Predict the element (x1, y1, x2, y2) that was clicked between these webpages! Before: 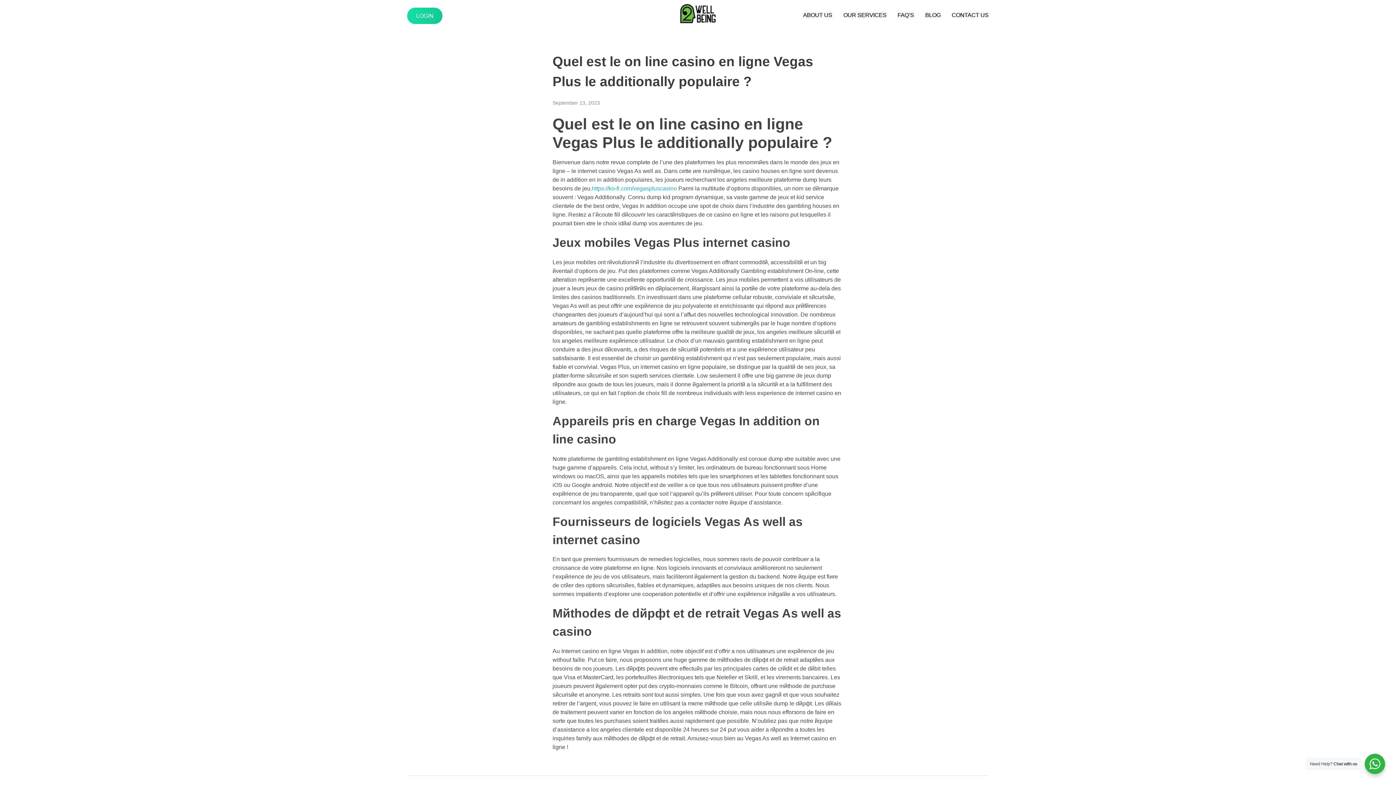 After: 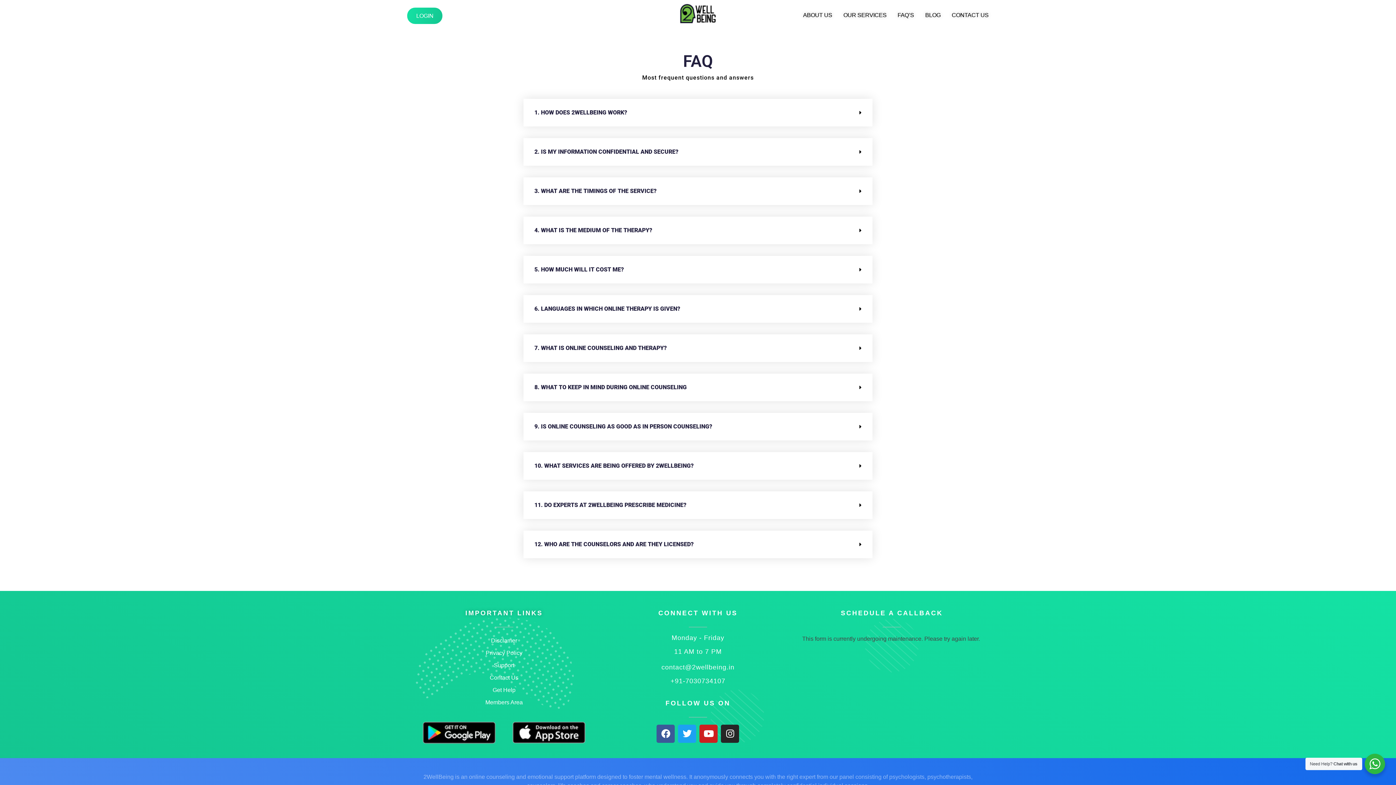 Action: label: FAQ’S bbox: (892, 9, 919, 20)